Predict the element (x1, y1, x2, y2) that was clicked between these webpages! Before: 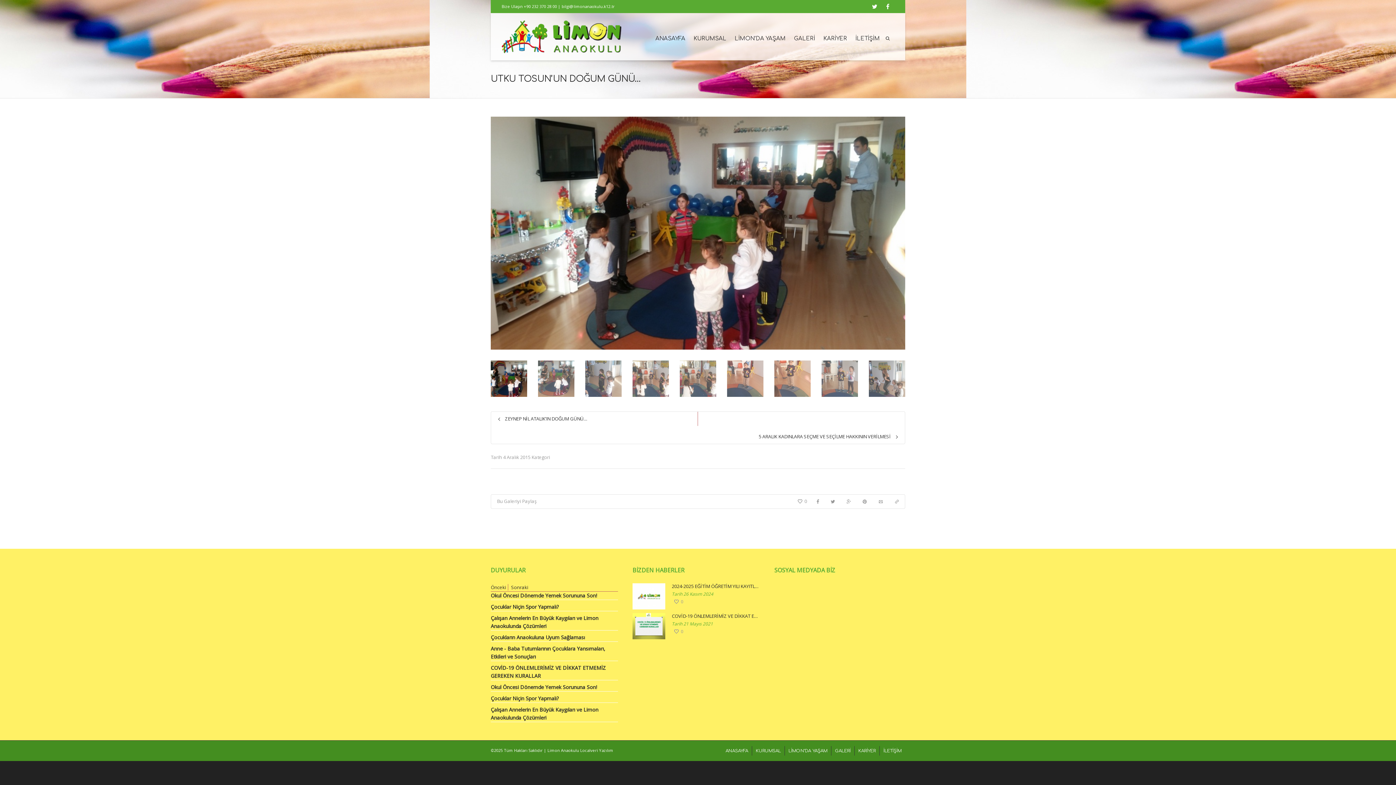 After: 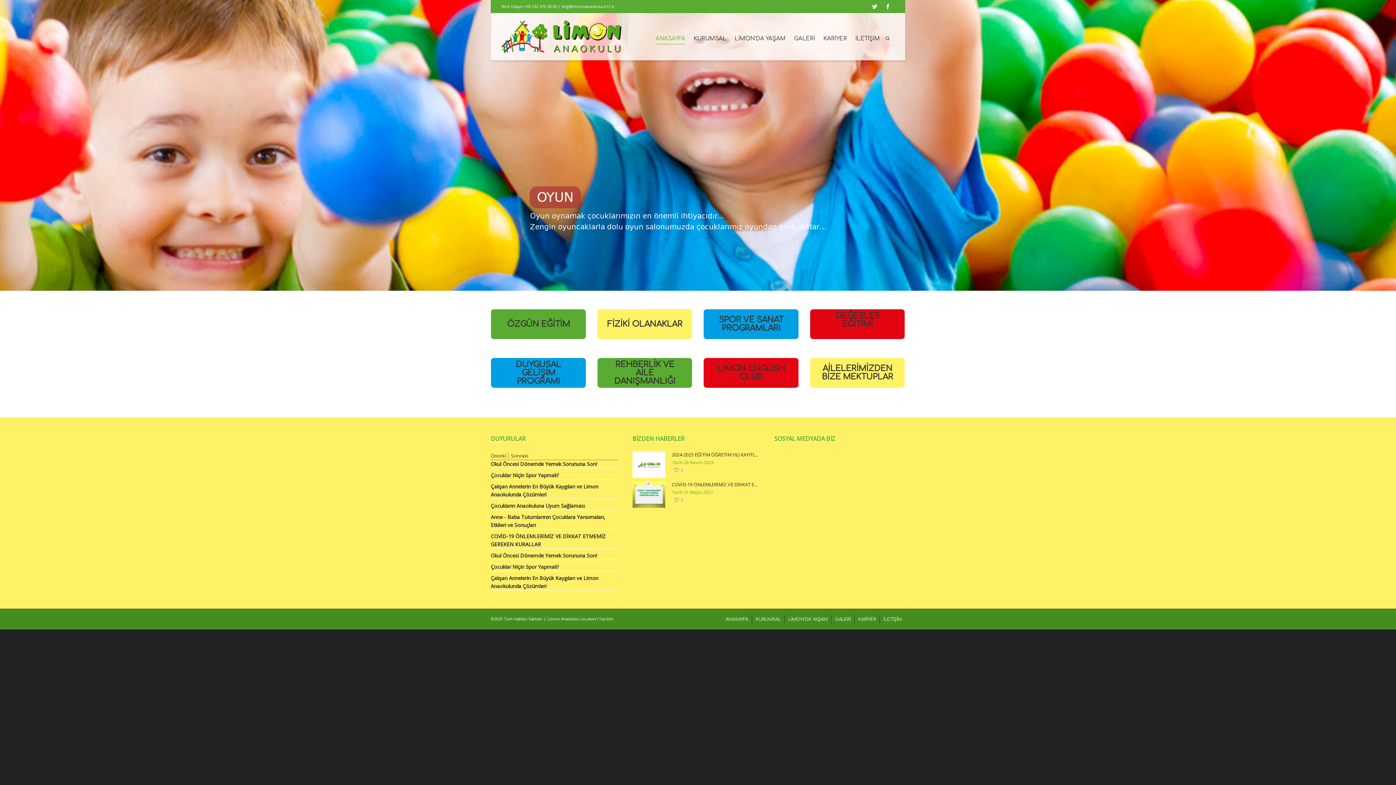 Action: bbox: (501, 20, 621, 53)